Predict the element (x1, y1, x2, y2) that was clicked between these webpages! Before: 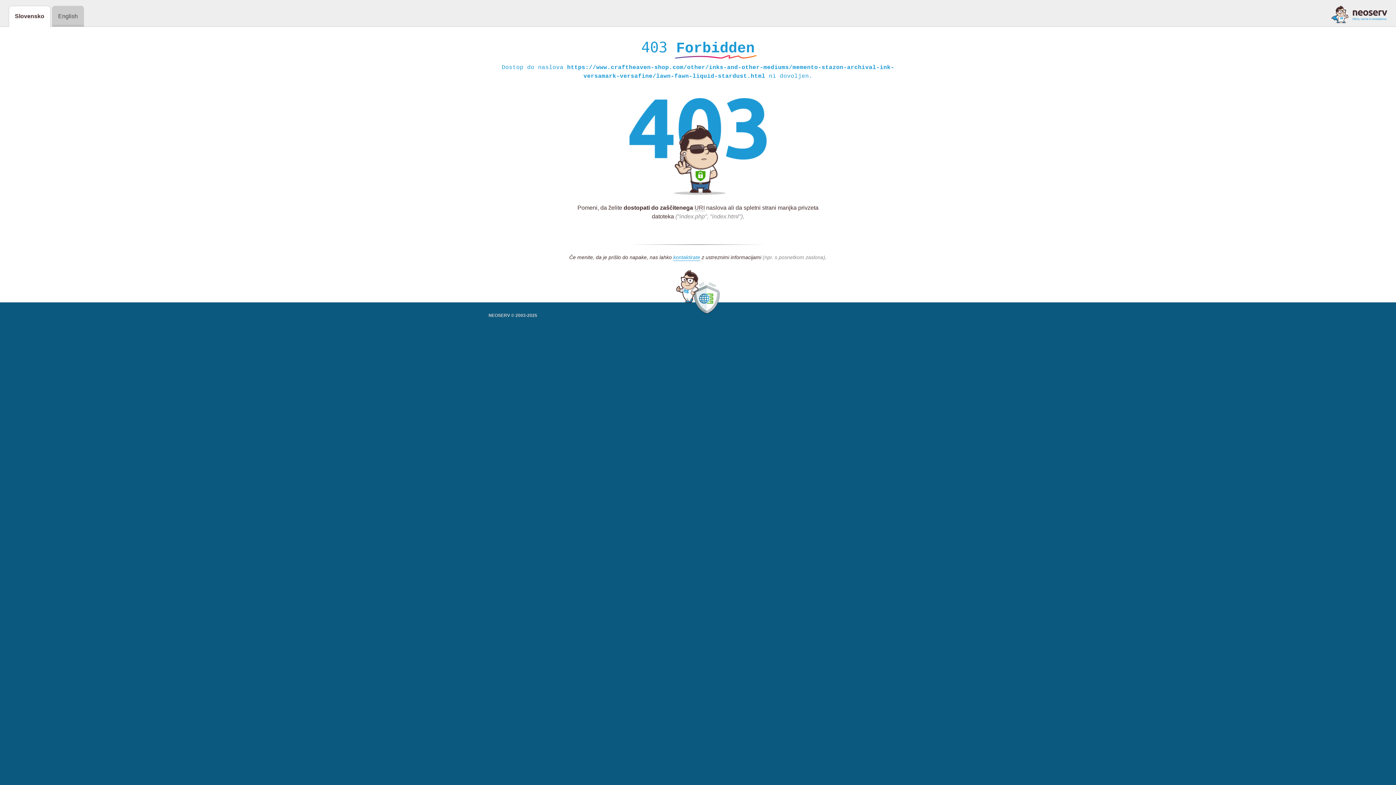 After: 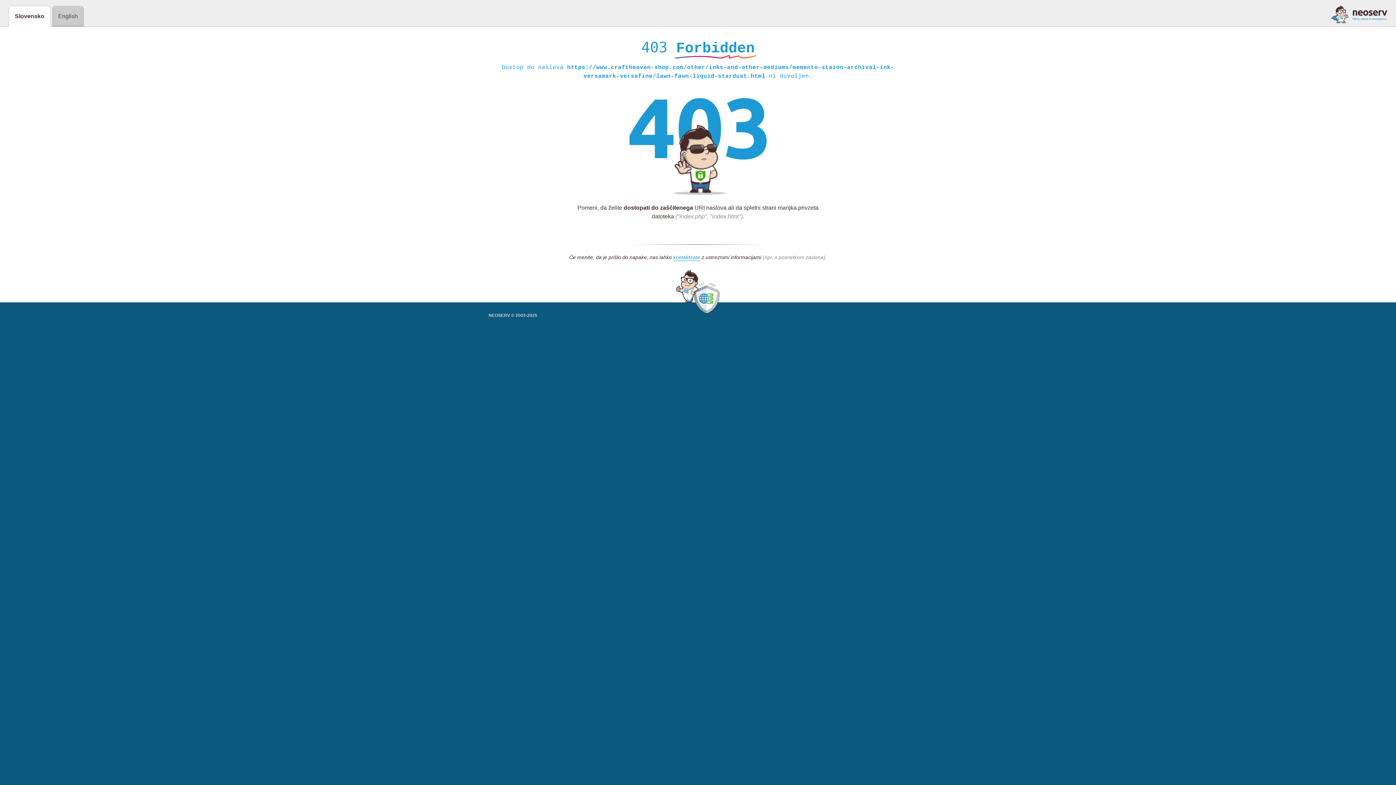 Action: bbox: (1331, 5, 1387, 23)